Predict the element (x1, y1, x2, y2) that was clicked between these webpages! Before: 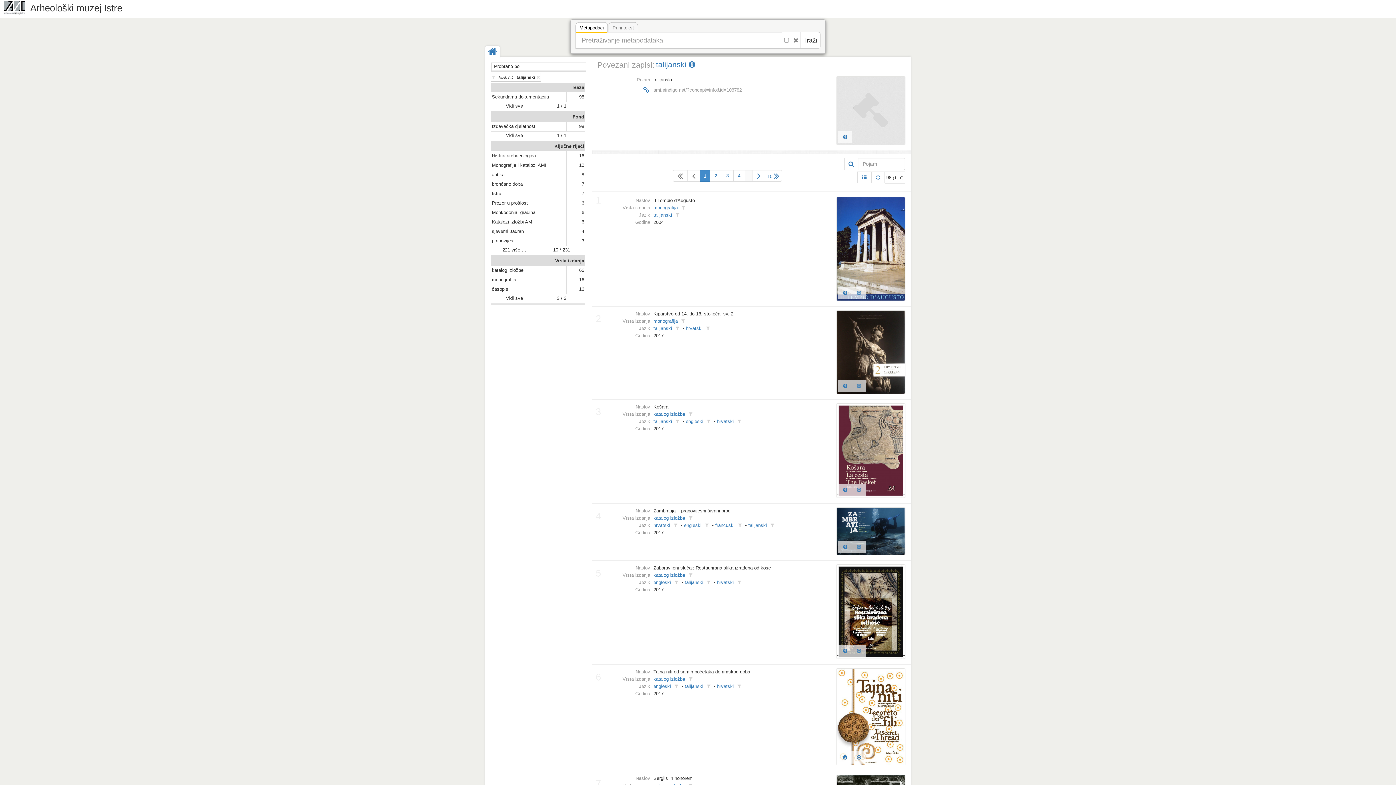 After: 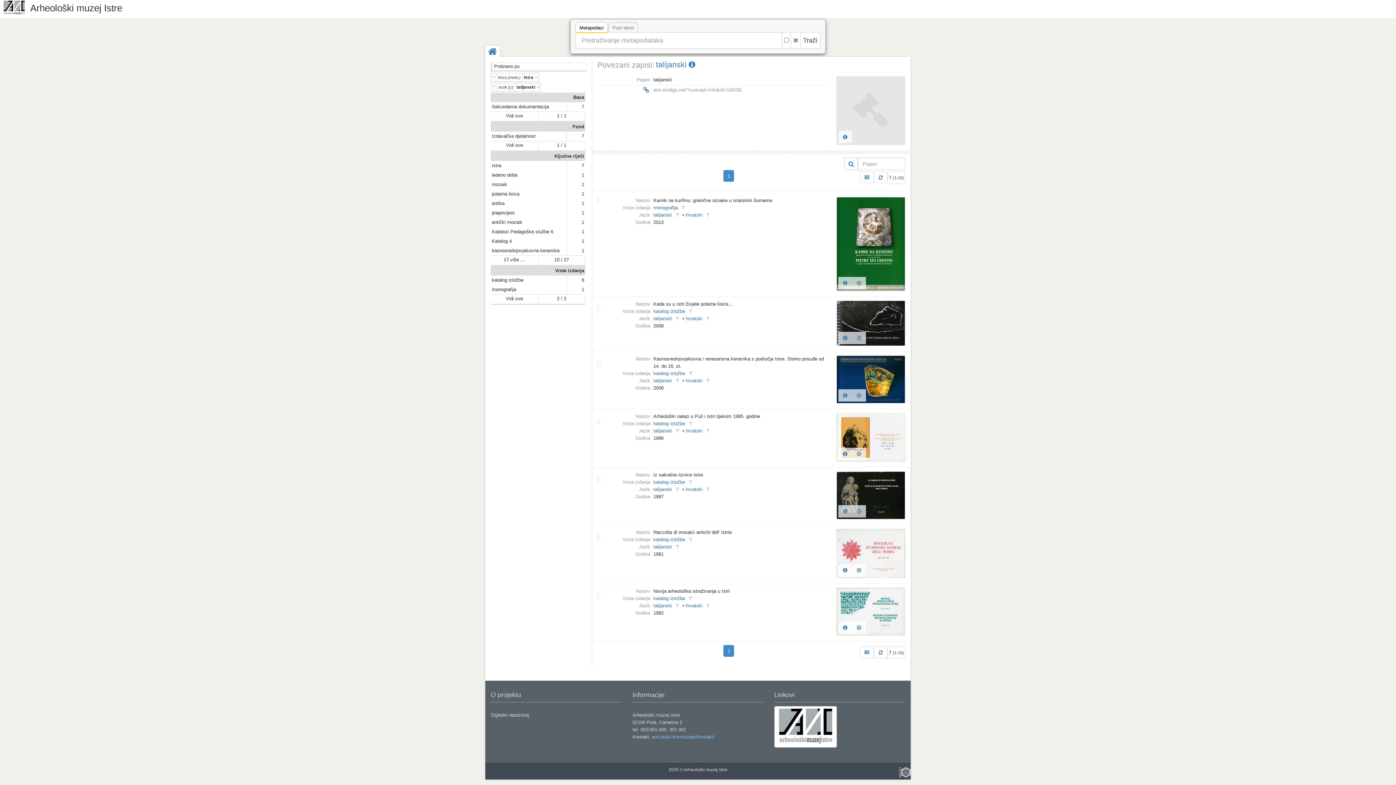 Action: label: 7 bbox: (566, 188, 585, 198)